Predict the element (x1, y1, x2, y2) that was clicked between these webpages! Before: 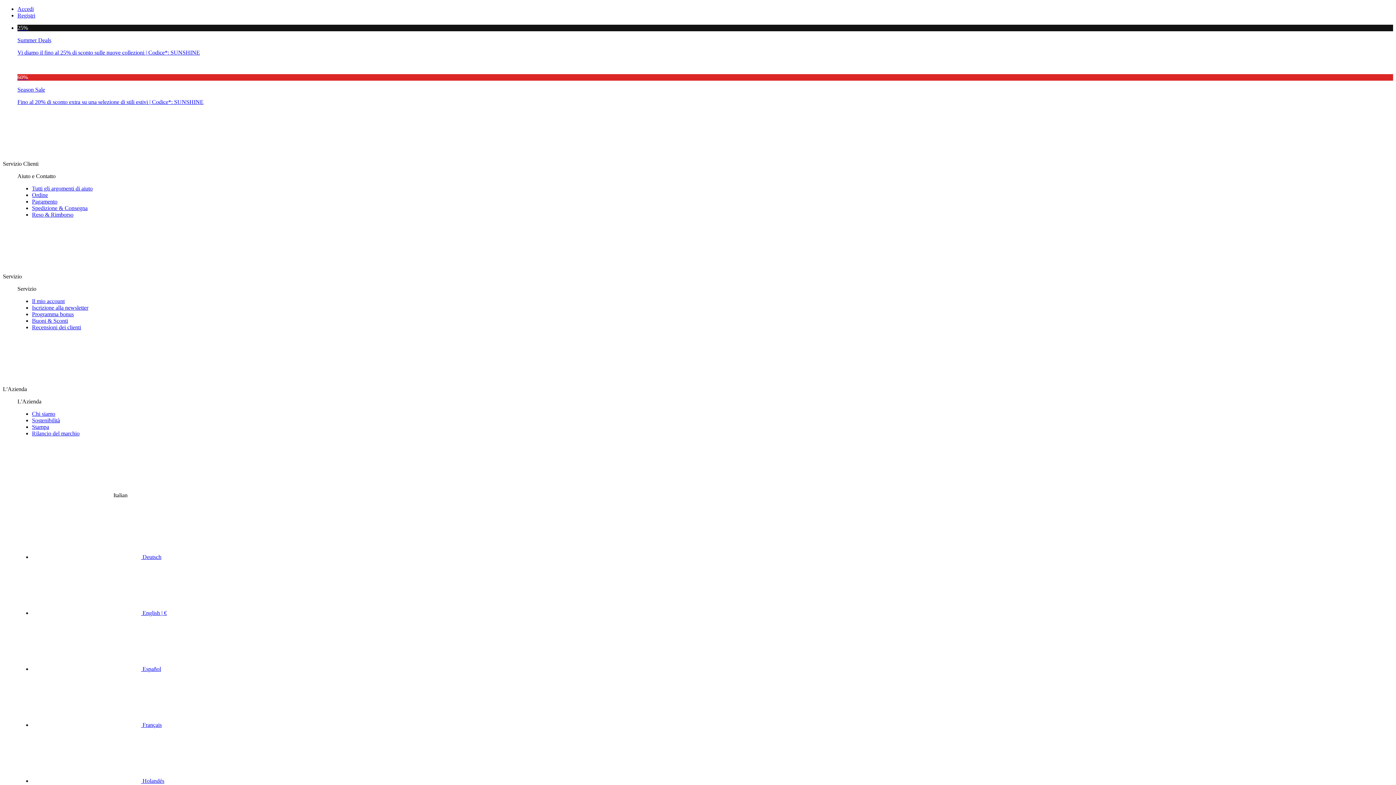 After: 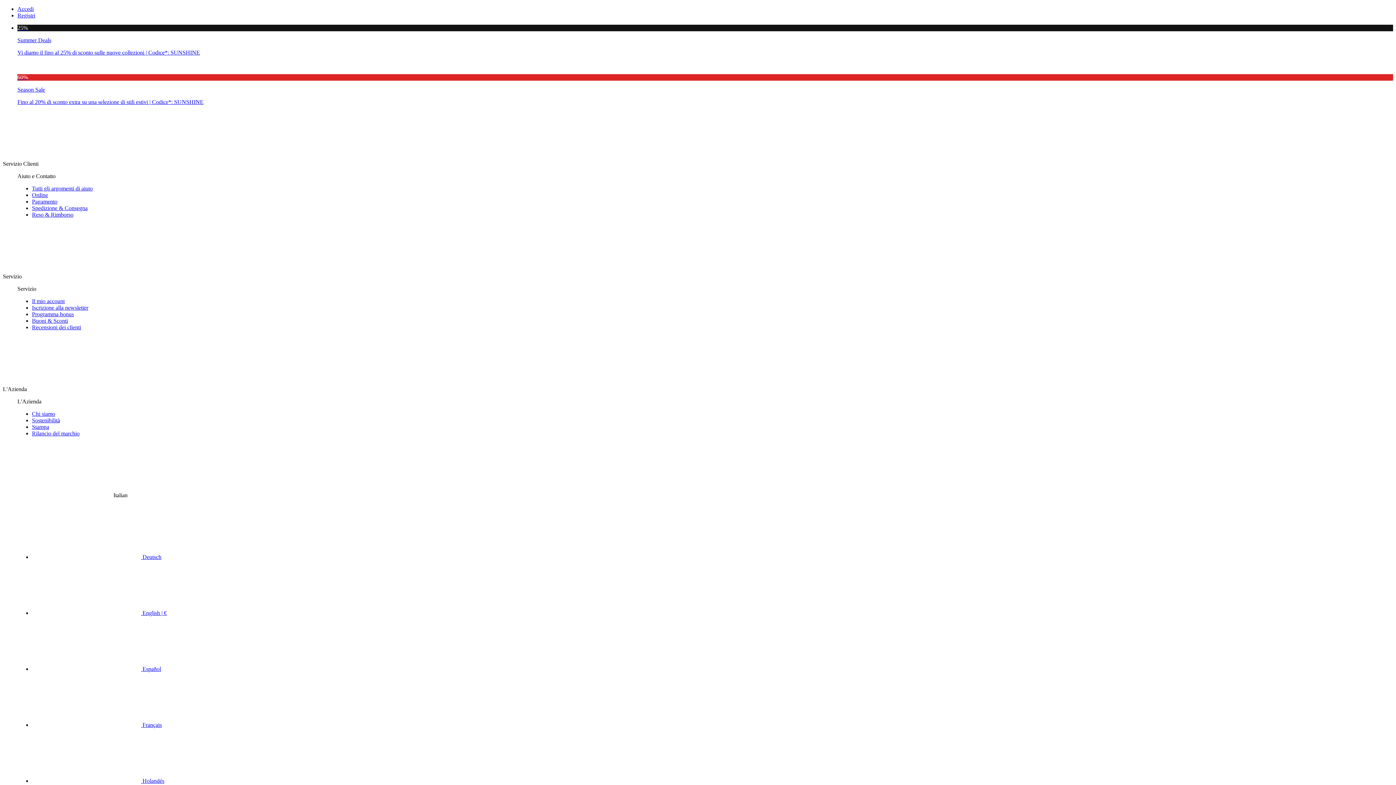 Action: label: Pagamento bbox: (32, 198, 57, 204)